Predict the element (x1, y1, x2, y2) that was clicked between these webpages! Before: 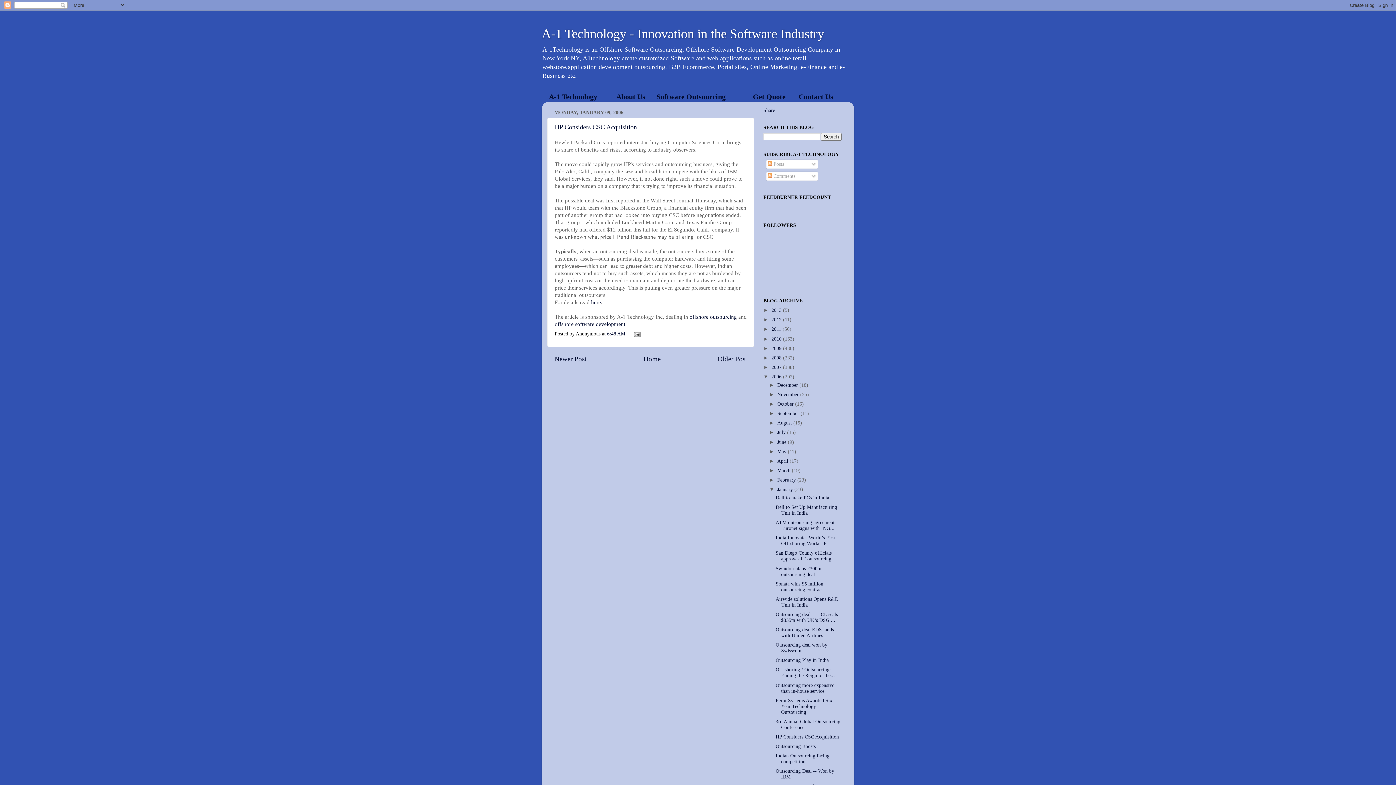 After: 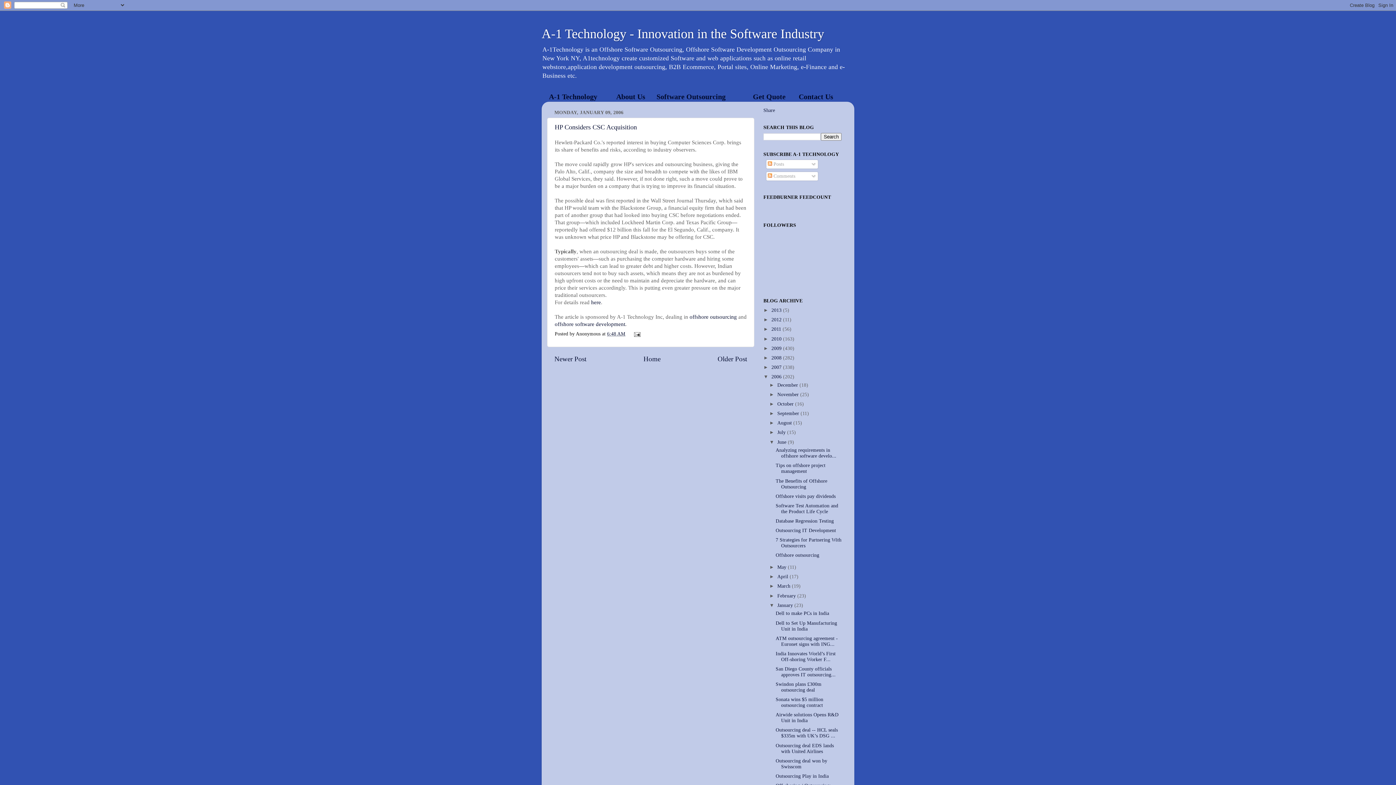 Action: label: ►   bbox: (769, 439, 777, 444)